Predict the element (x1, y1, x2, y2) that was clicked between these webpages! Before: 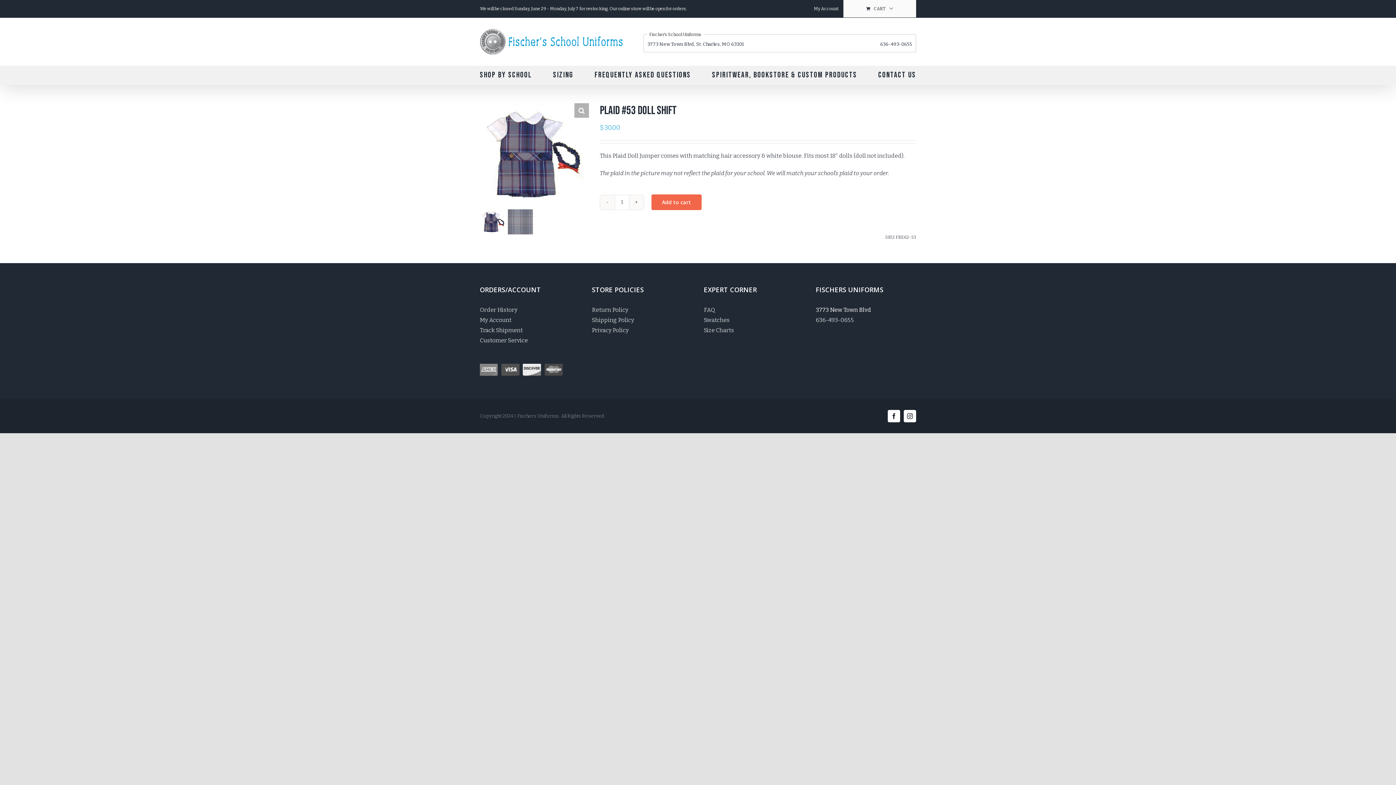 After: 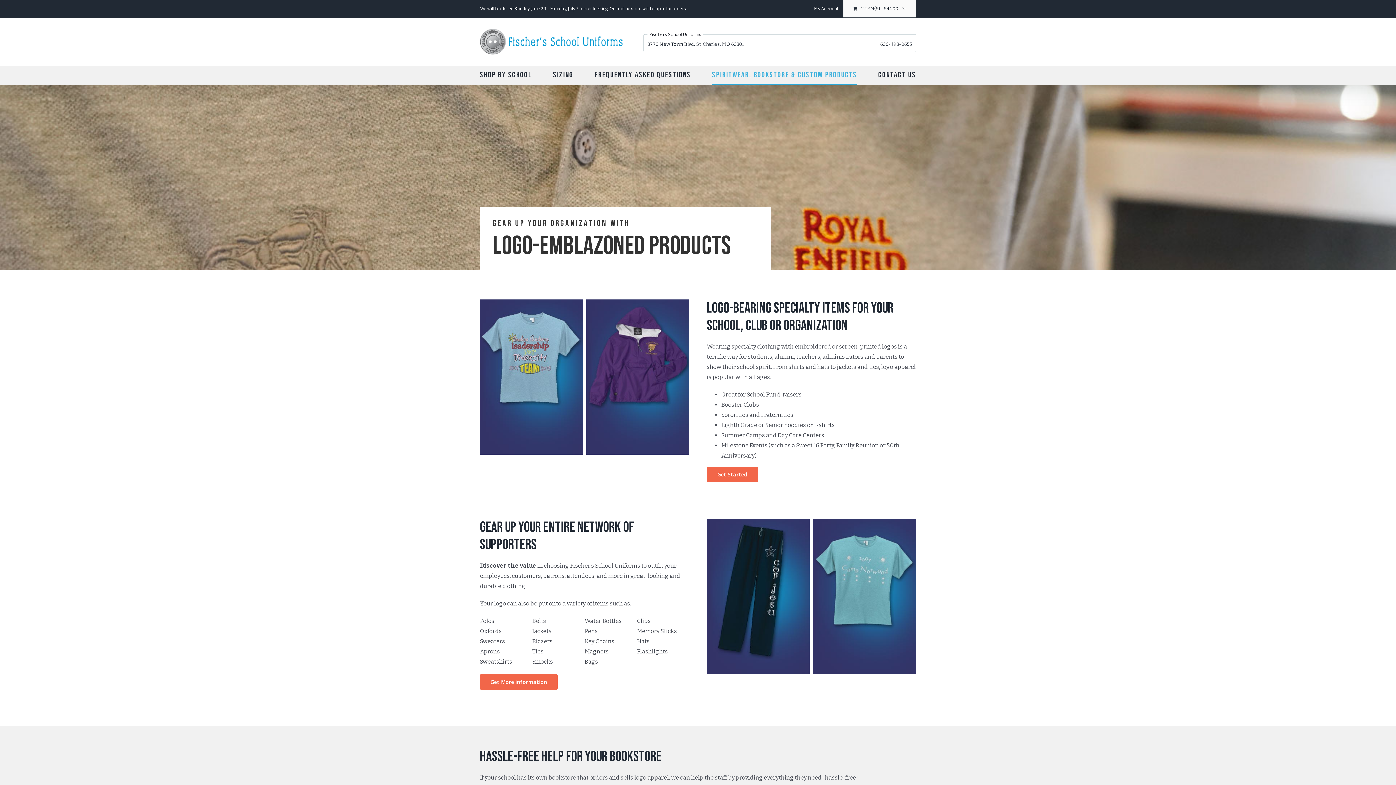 Action: bbox: (712, 65, 857, 84) label: Spiritwear, Bookstore & Custom Products